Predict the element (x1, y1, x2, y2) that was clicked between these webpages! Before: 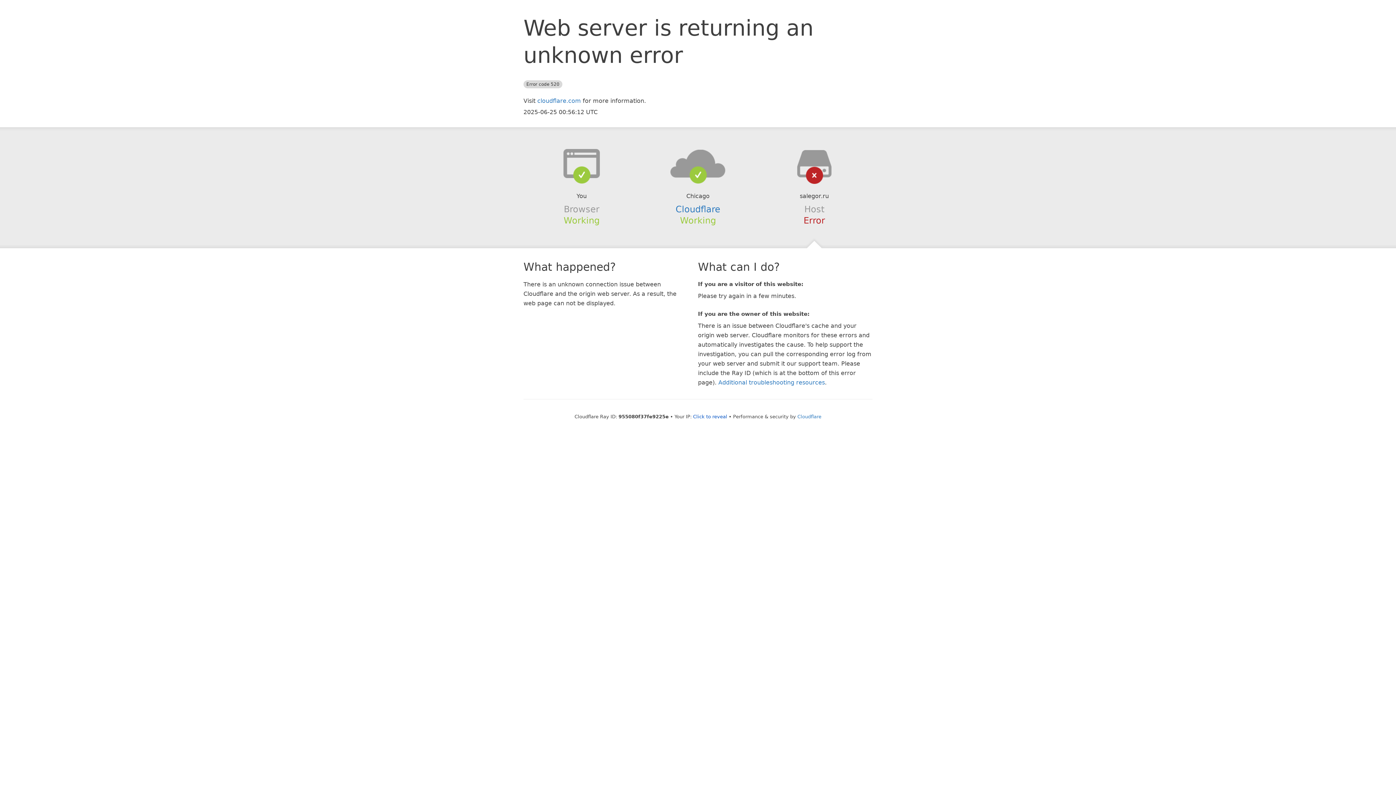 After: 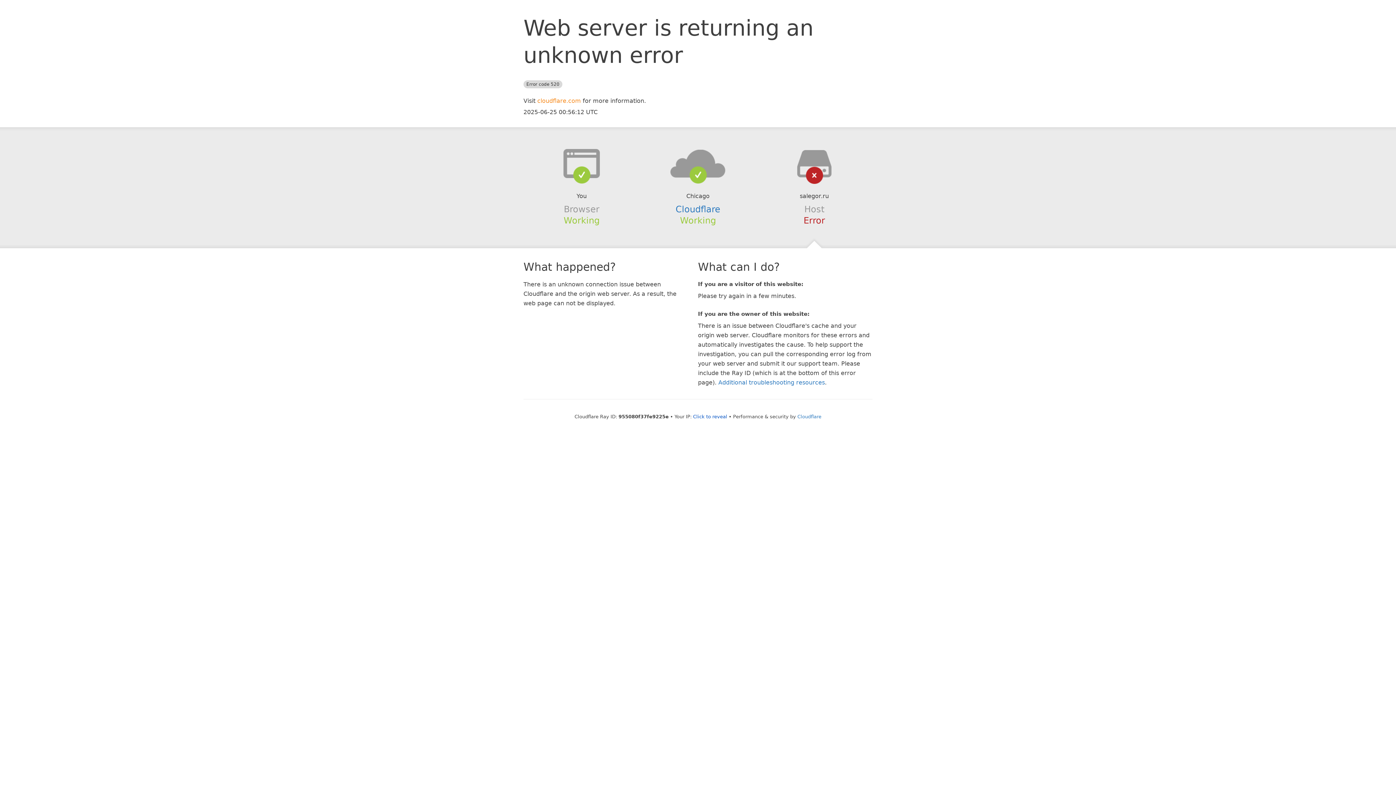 Action: label: cloudflare.com bbox: (537, 97, 581, 104)